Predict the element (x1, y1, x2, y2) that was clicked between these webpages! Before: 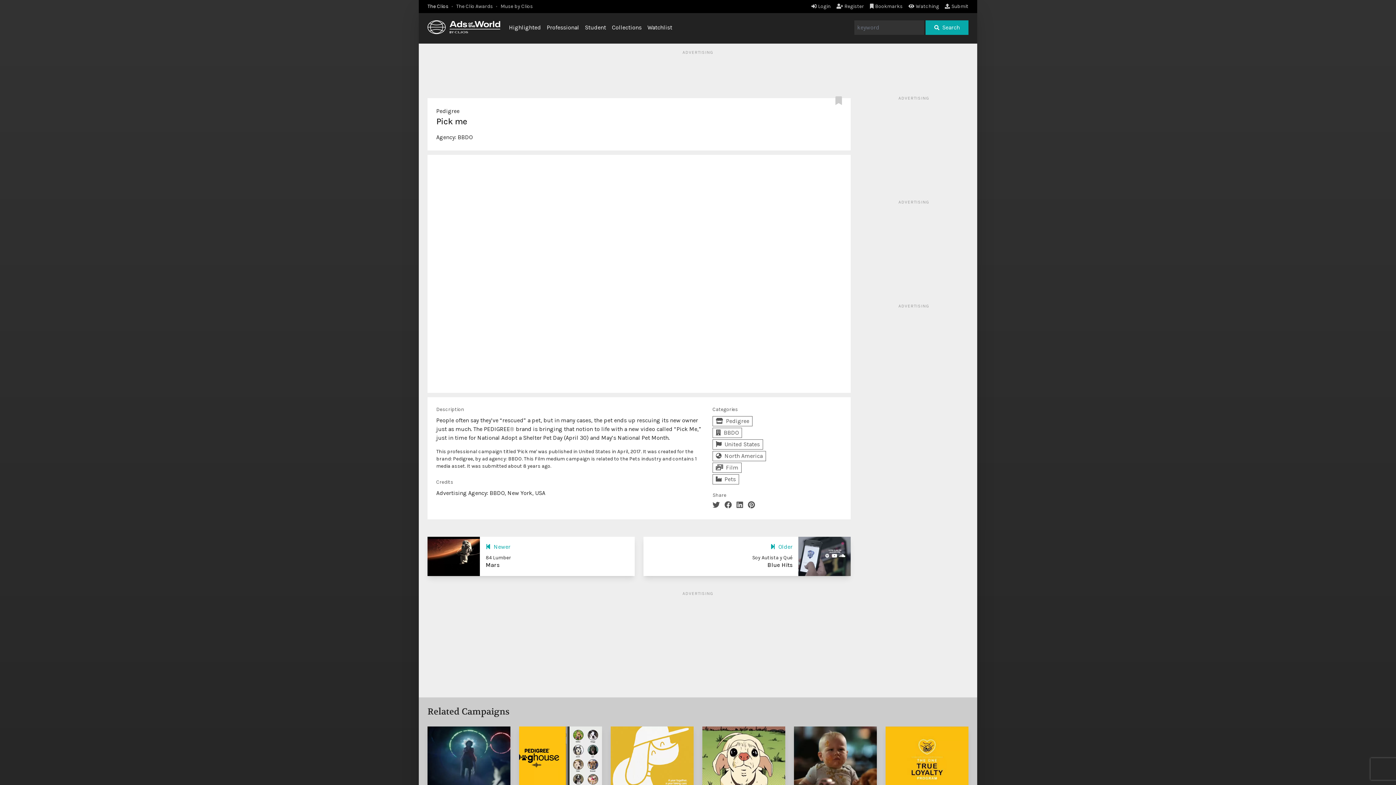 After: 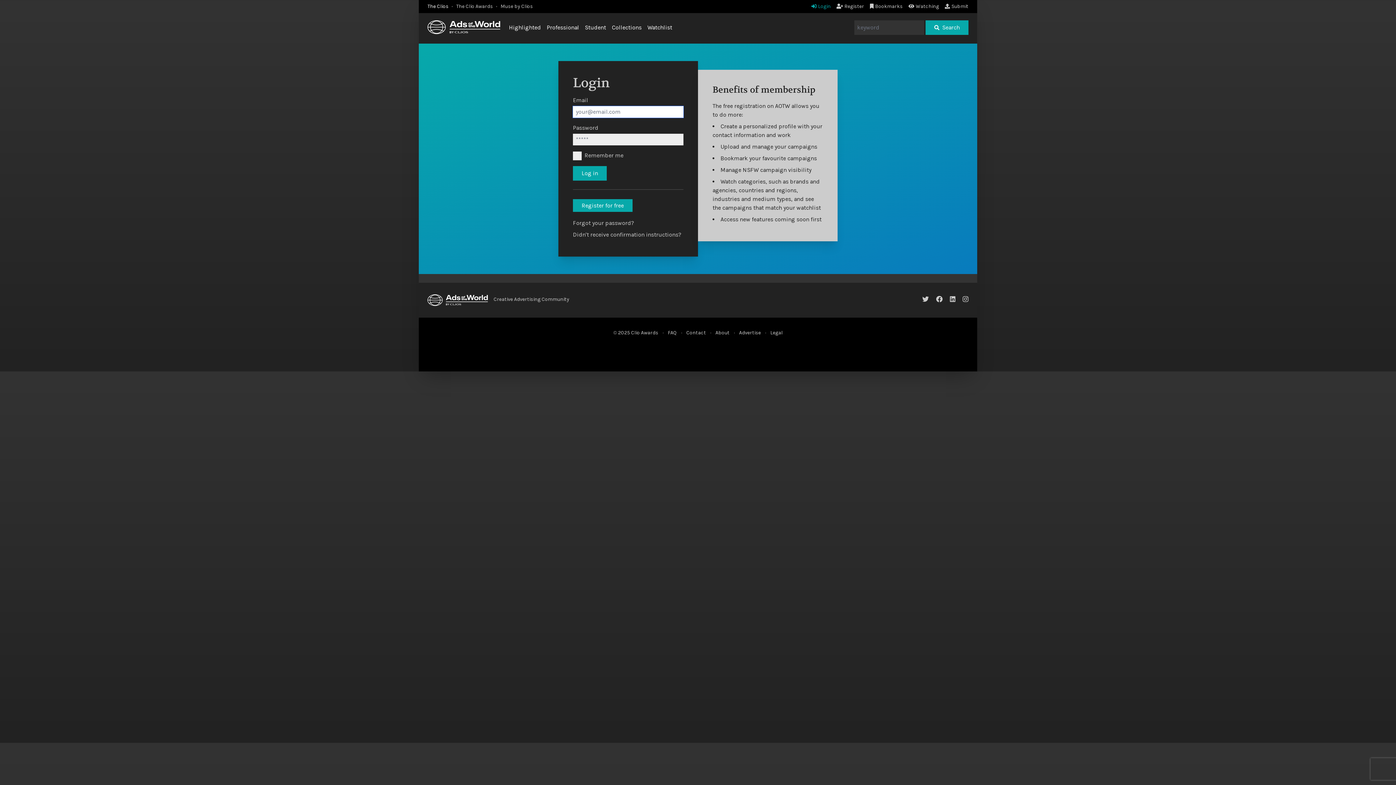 Action: label: Login bbox: (811, 3, 831, 9)